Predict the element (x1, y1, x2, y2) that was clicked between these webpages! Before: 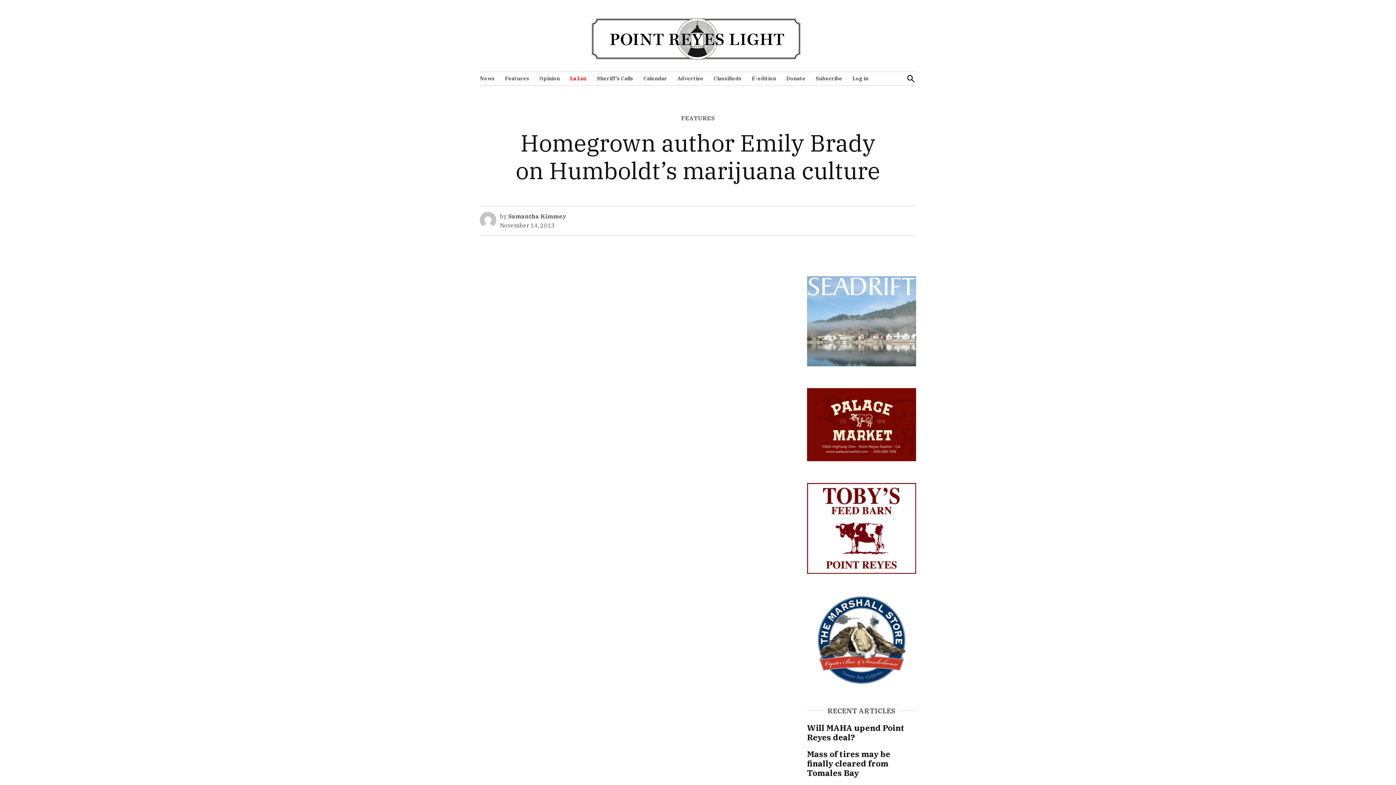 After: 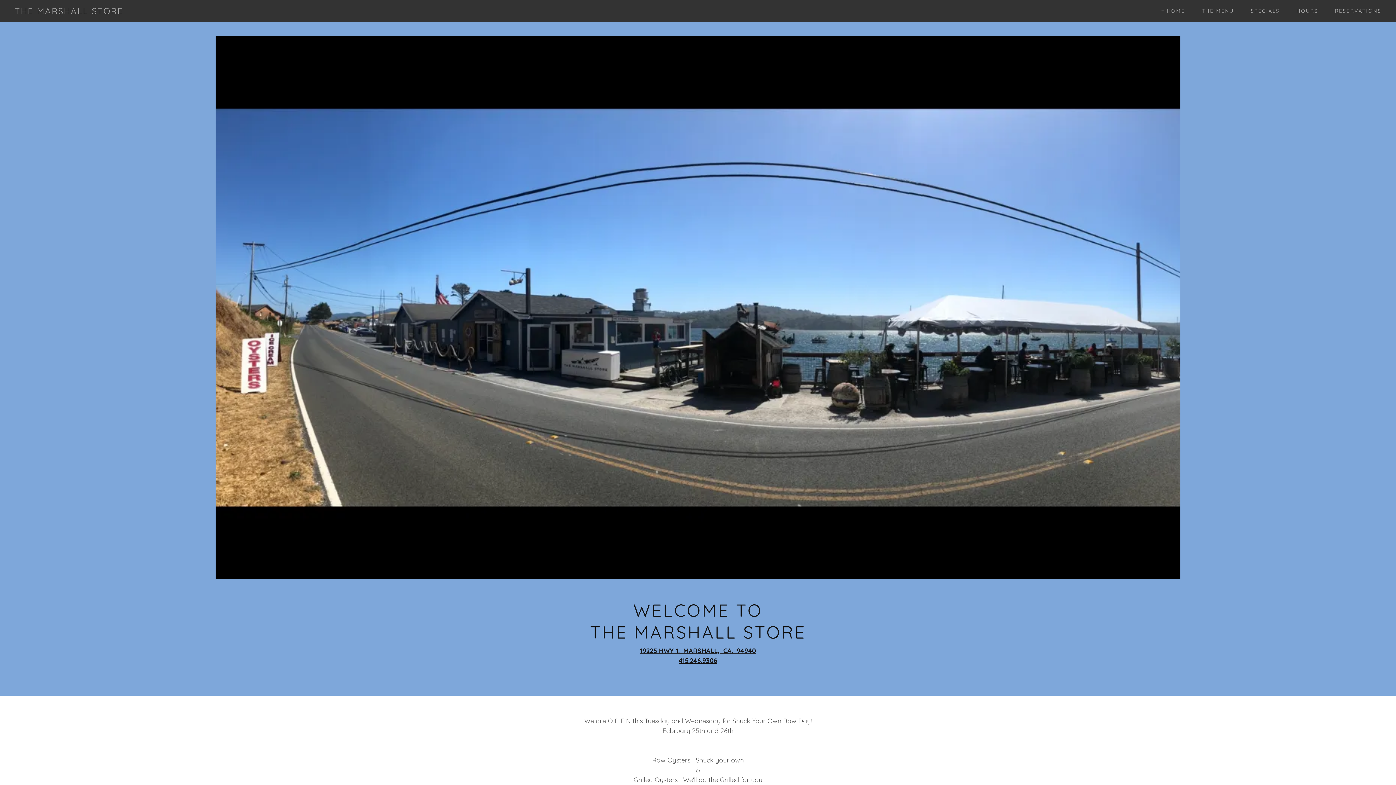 Action: bbox: (807, 596, 916, 685)